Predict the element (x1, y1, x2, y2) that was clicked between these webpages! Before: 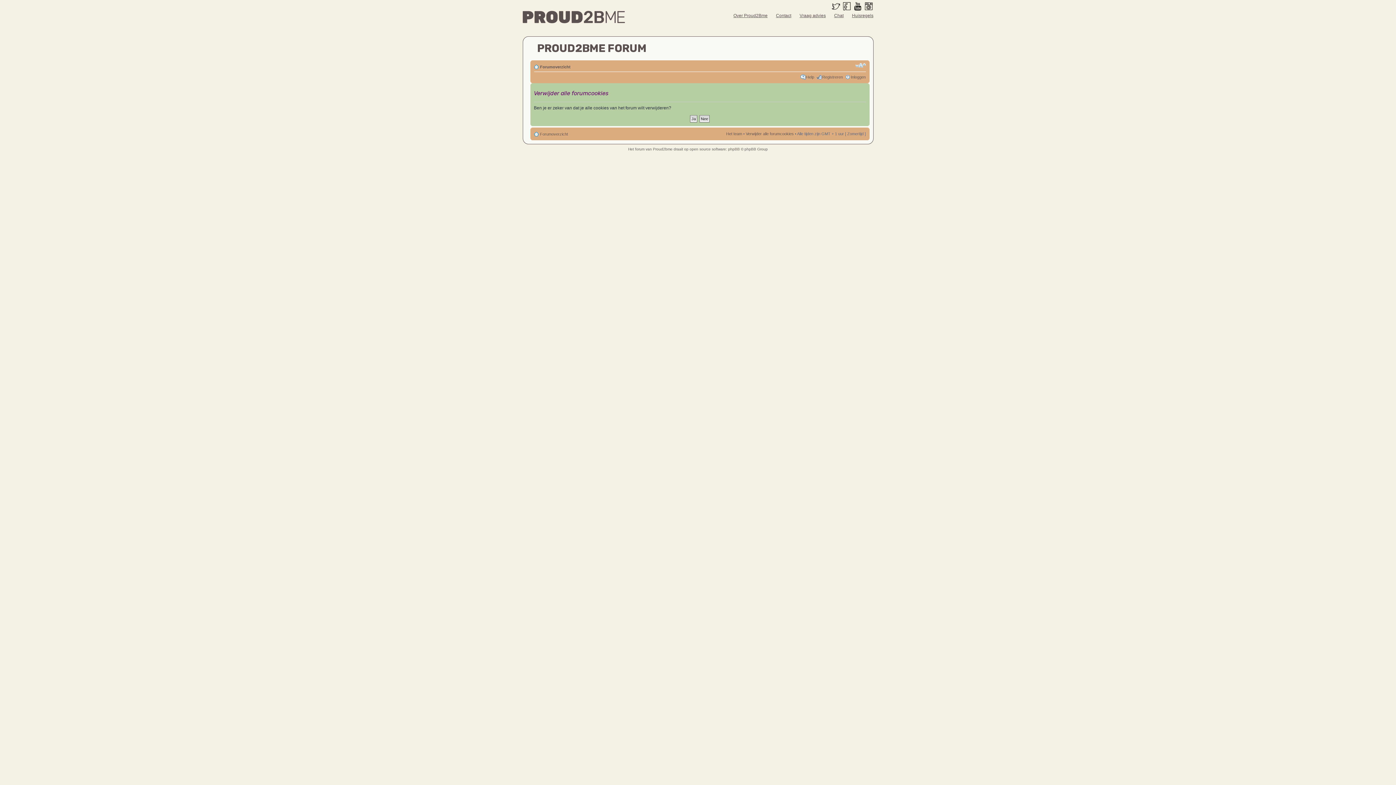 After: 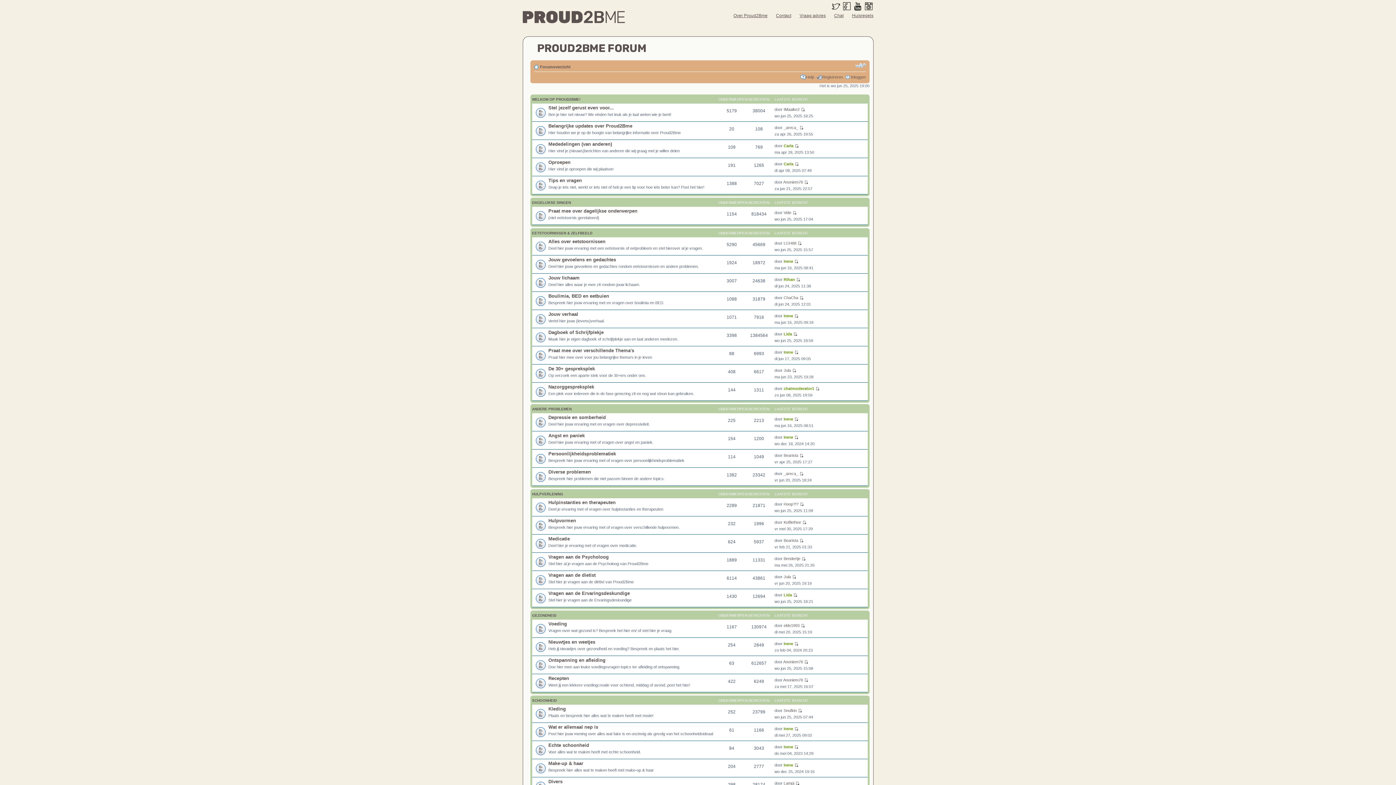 Action: bbox: (540, 64, 570, 69) label: Forumoverzicht